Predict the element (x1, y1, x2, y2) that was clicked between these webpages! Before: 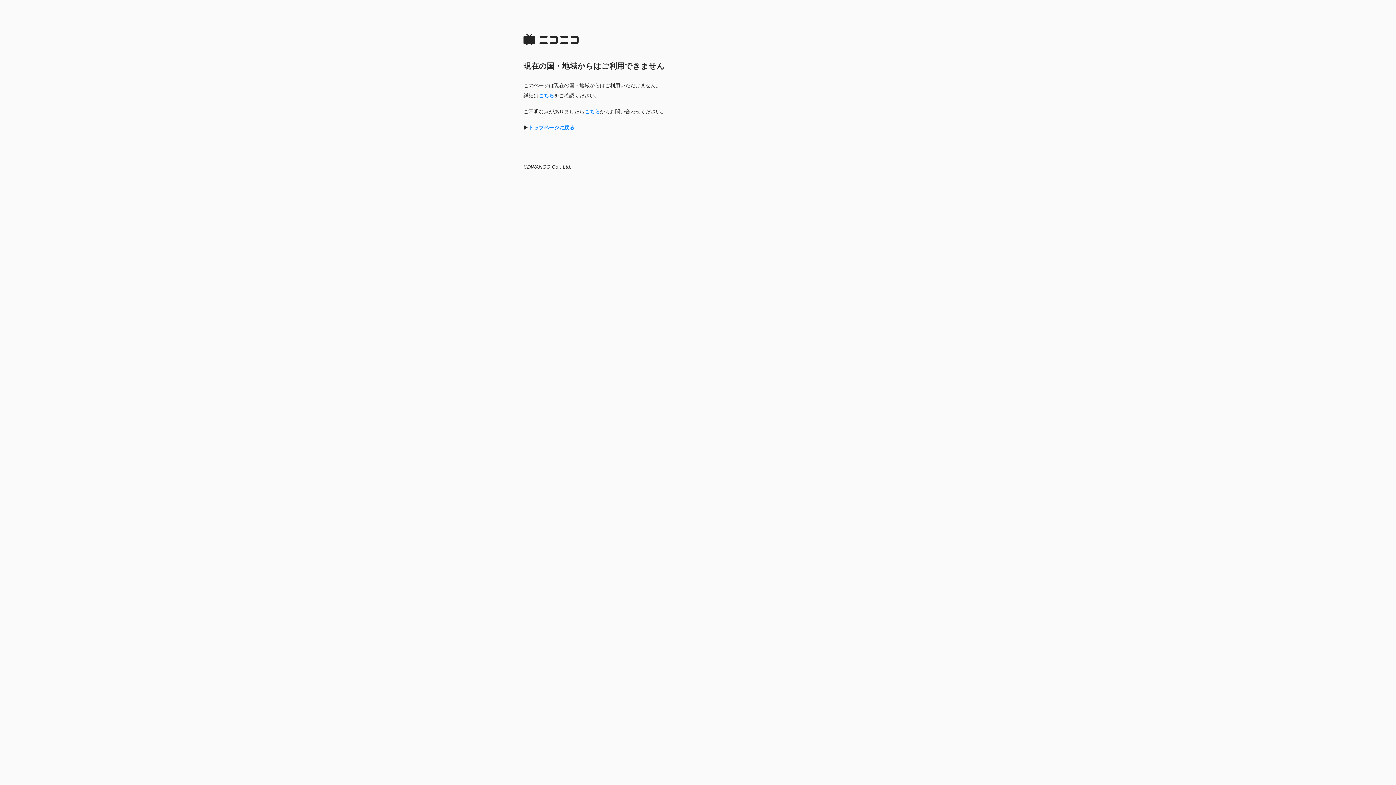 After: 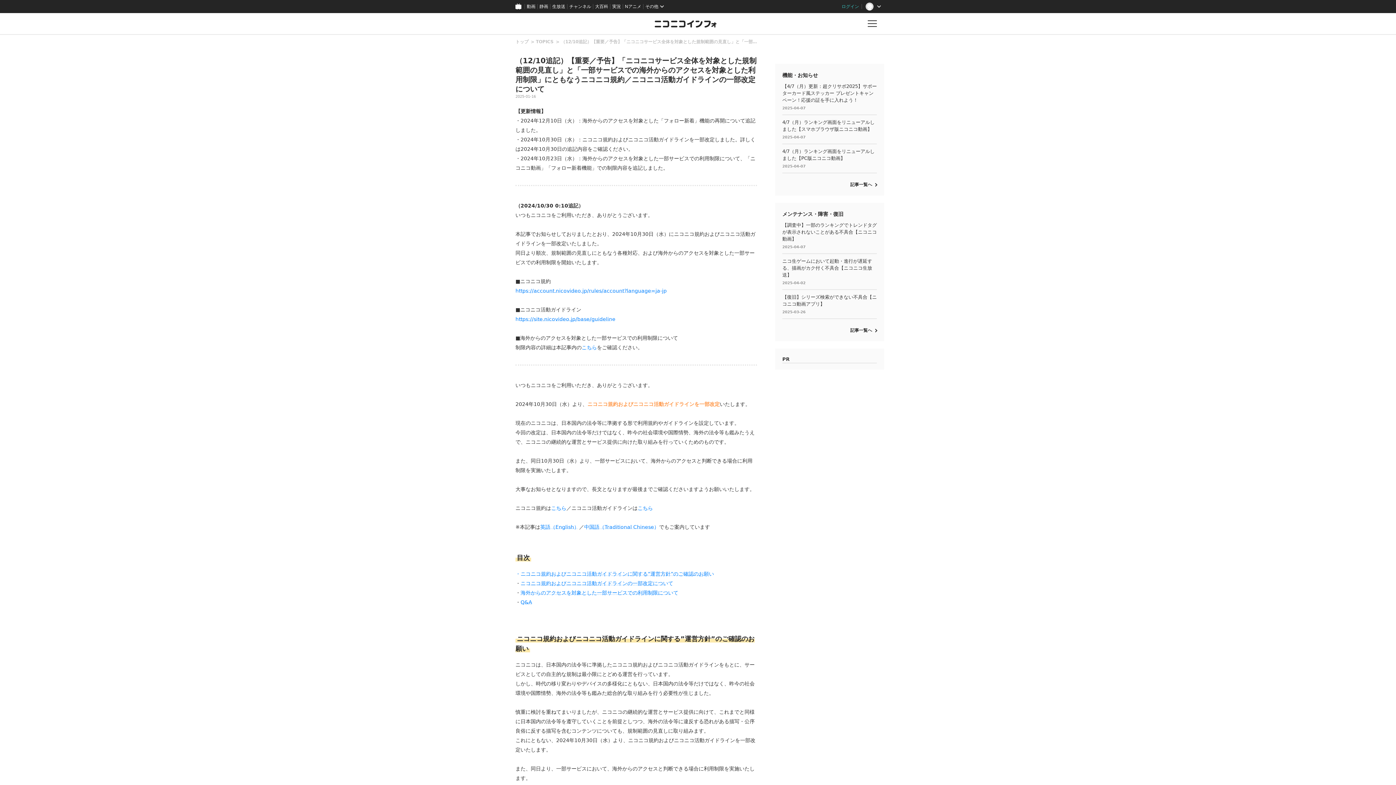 Action: bbox: (538, 92, 554, 98) label: こちら